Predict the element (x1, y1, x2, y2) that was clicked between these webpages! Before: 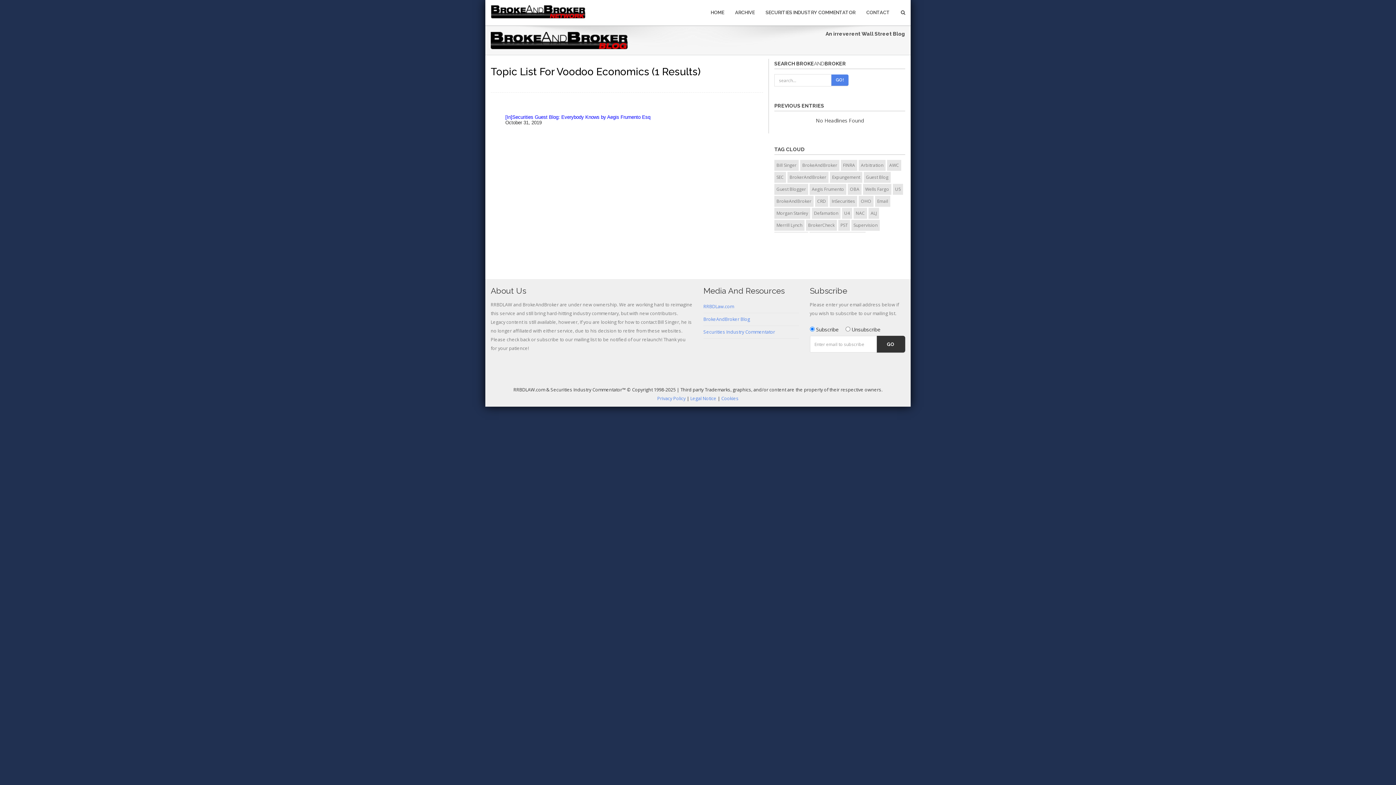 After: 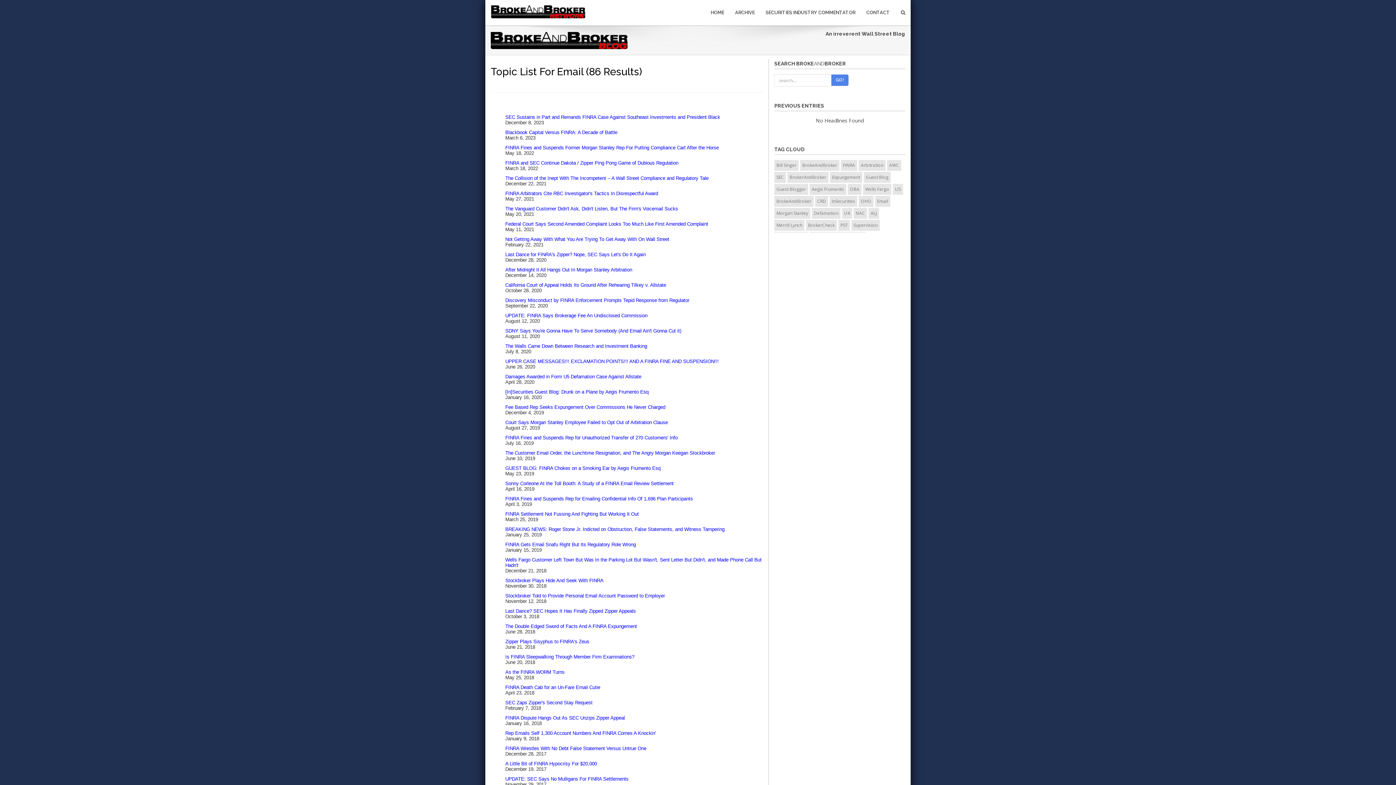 Action: bbox: (875, 196, 890, 206) label: Email